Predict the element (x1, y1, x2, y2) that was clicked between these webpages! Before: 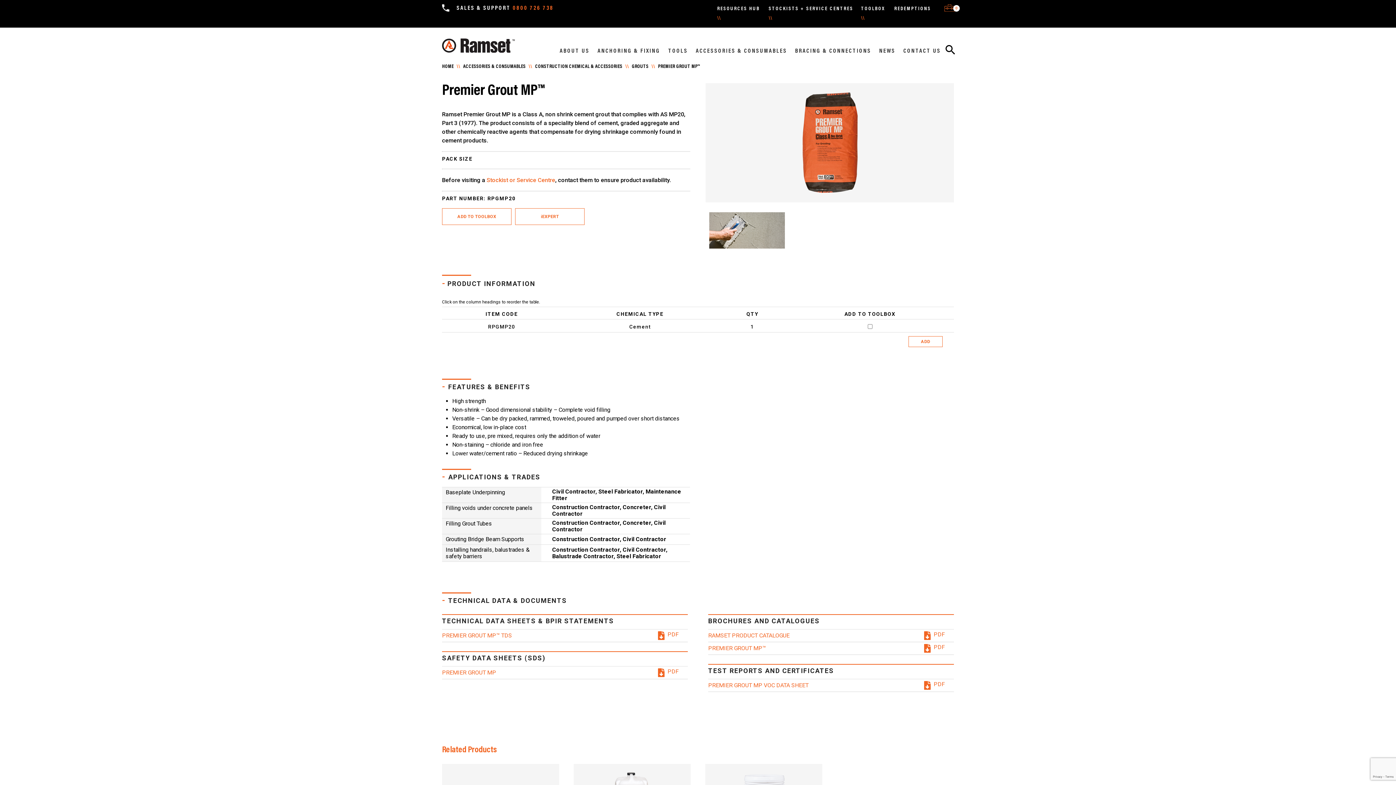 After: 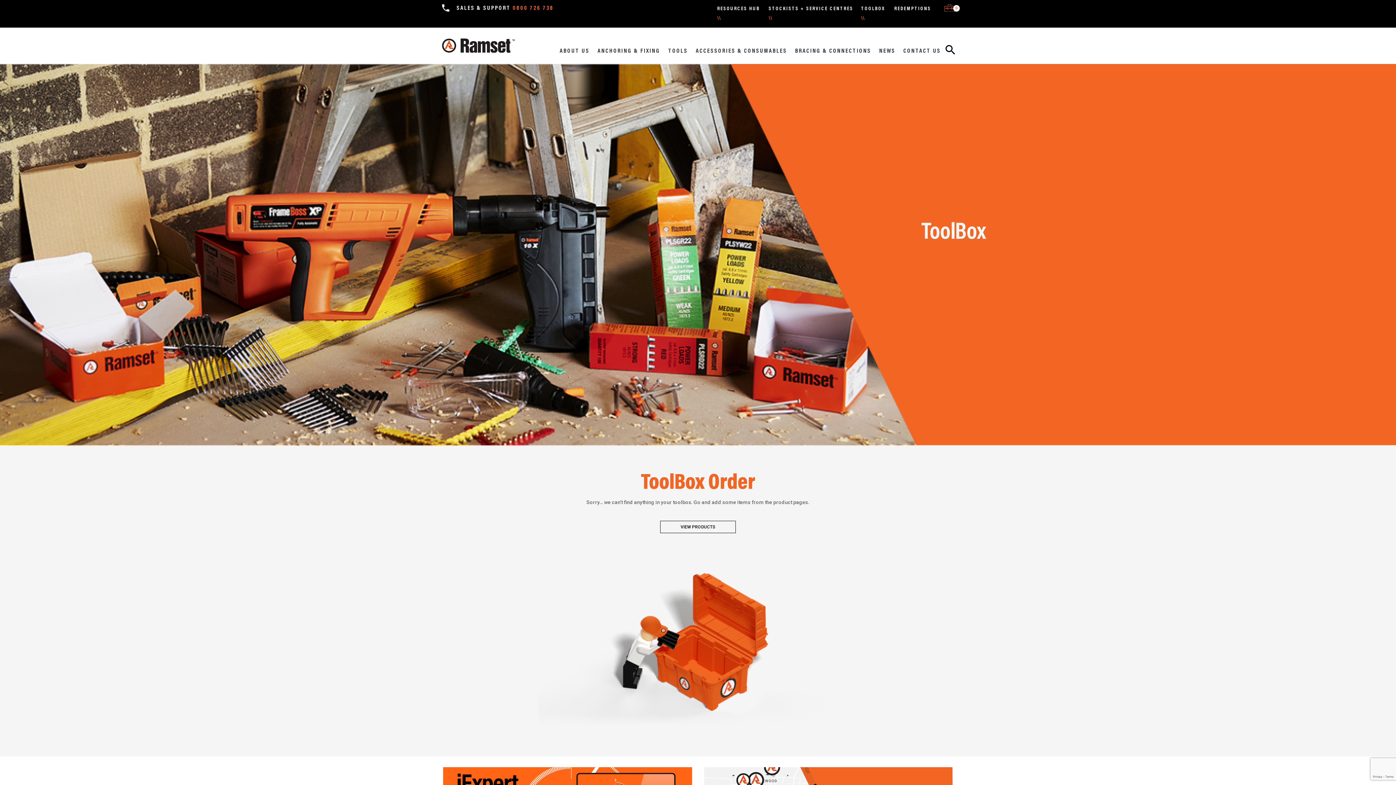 Action: label: TOOLBOX bbox: (861, 6, 886, 11)